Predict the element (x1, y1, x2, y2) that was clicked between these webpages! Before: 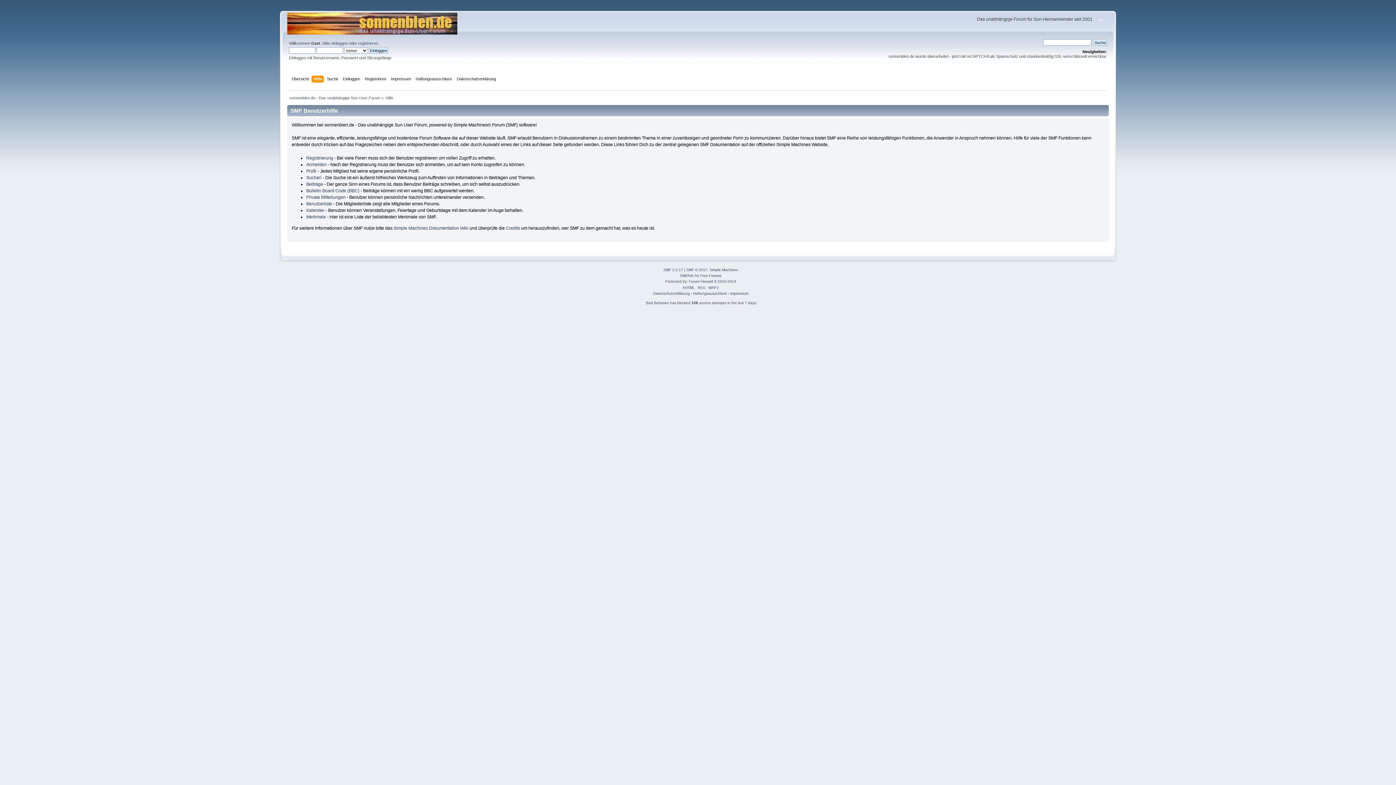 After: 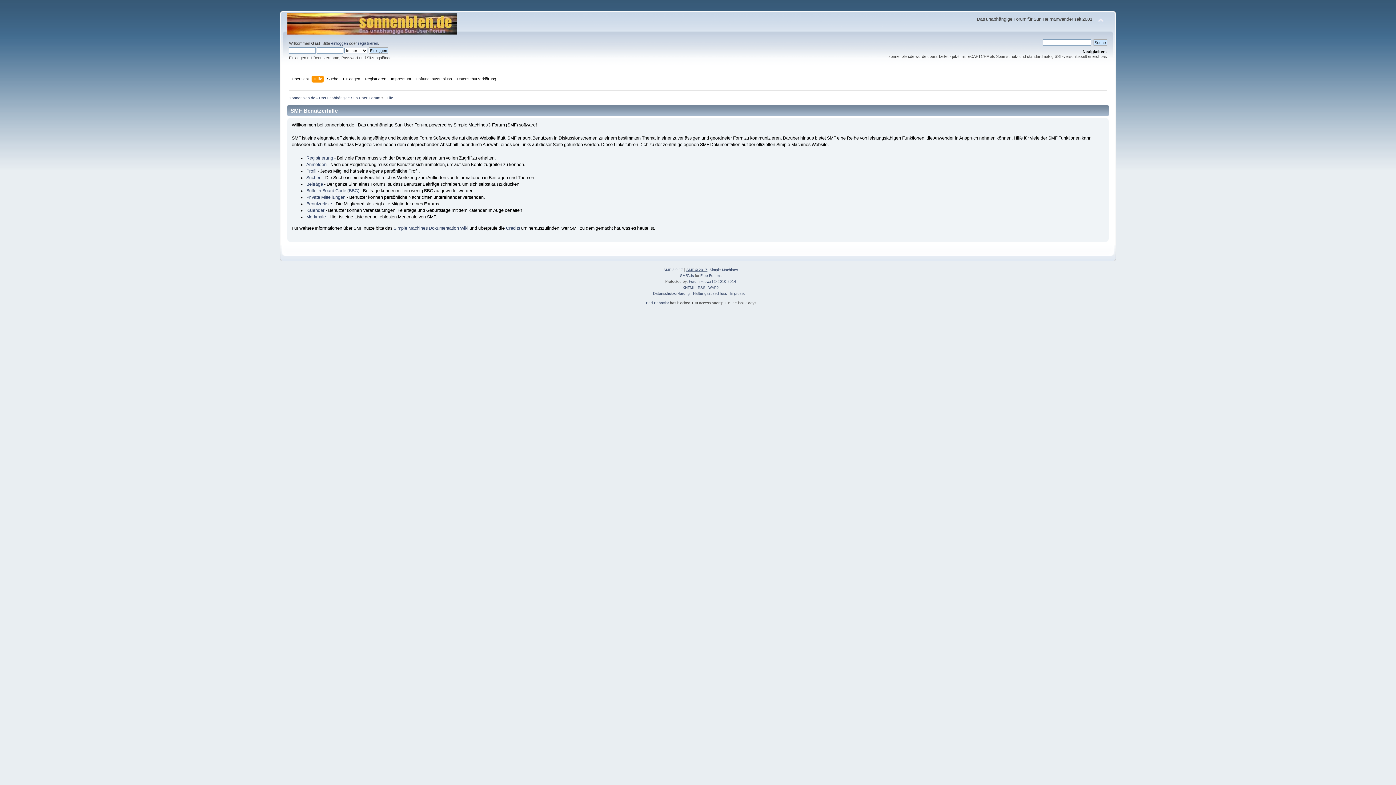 Action: label: SMF © 2017 bbox: (686, 268, 707, 272)